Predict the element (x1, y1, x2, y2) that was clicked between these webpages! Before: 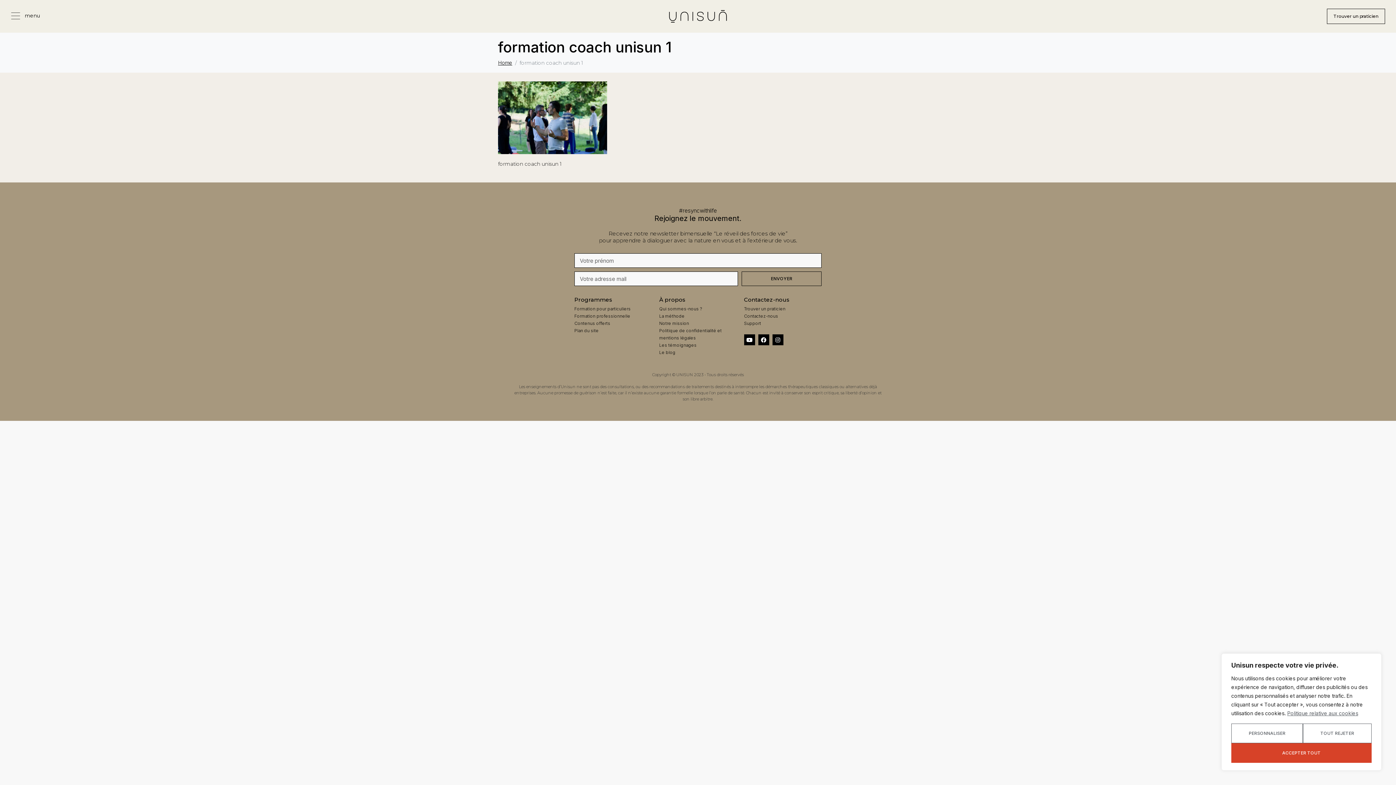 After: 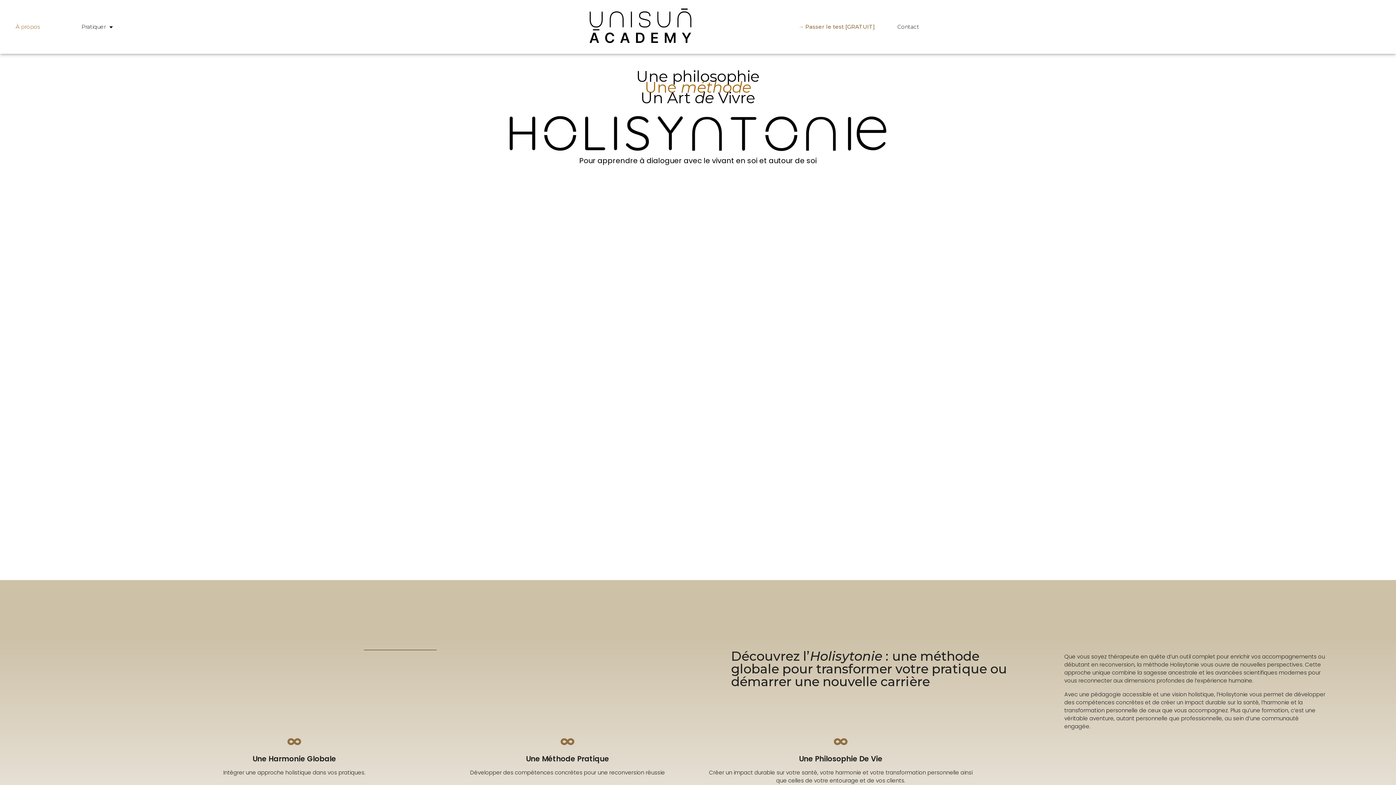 Action: bbox: (659, 320, 736, 327) label: Notre mission